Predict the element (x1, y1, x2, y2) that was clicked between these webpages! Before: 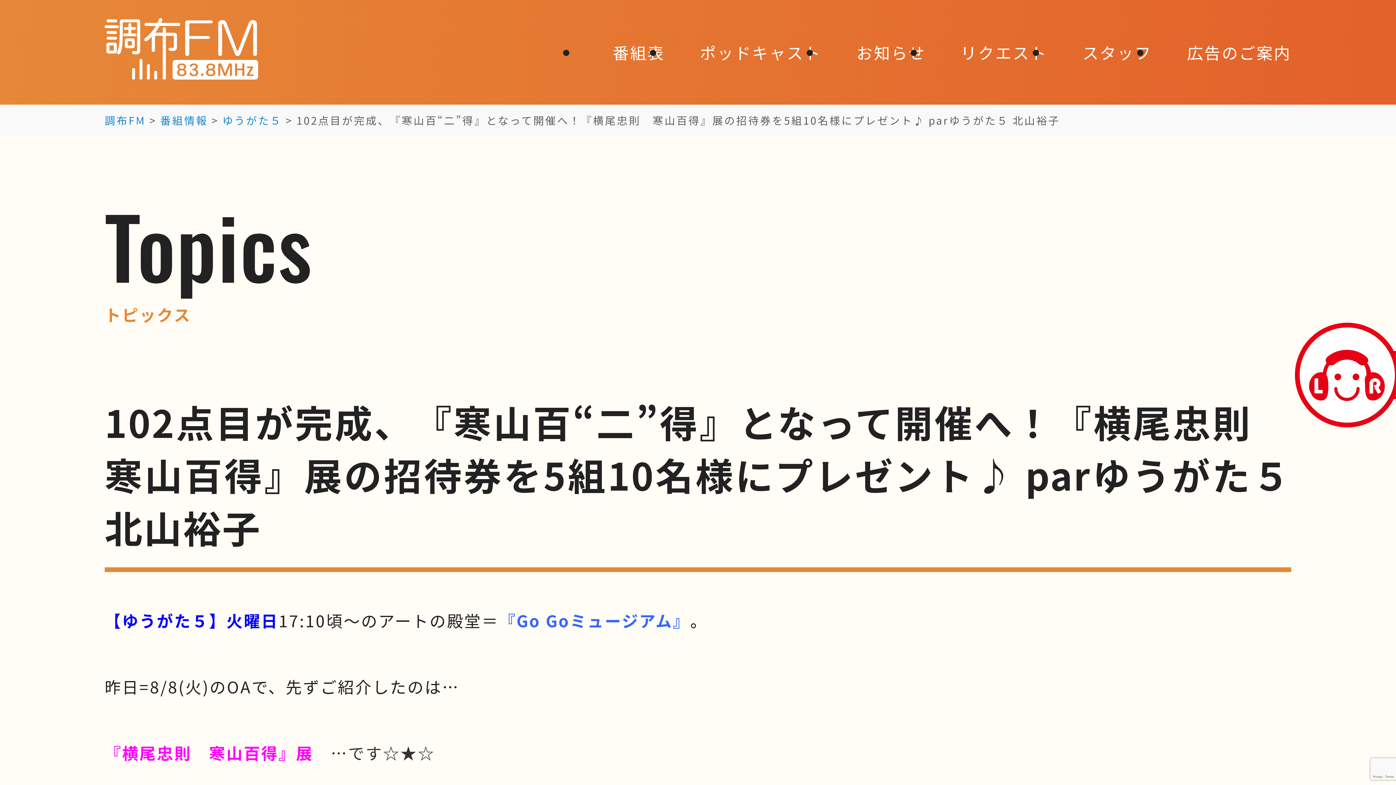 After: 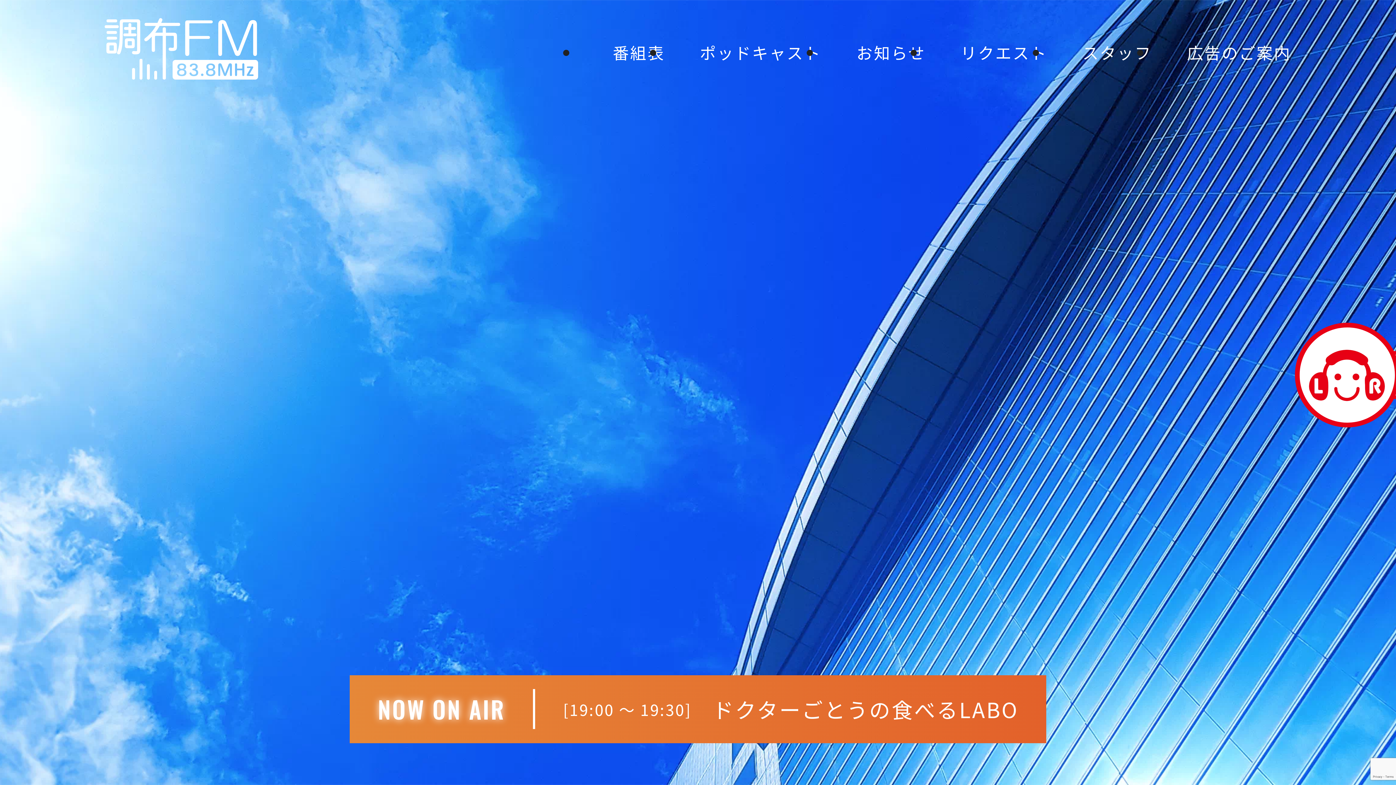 Action: bbox: (104, 112, 145, 127) label: 調布FM